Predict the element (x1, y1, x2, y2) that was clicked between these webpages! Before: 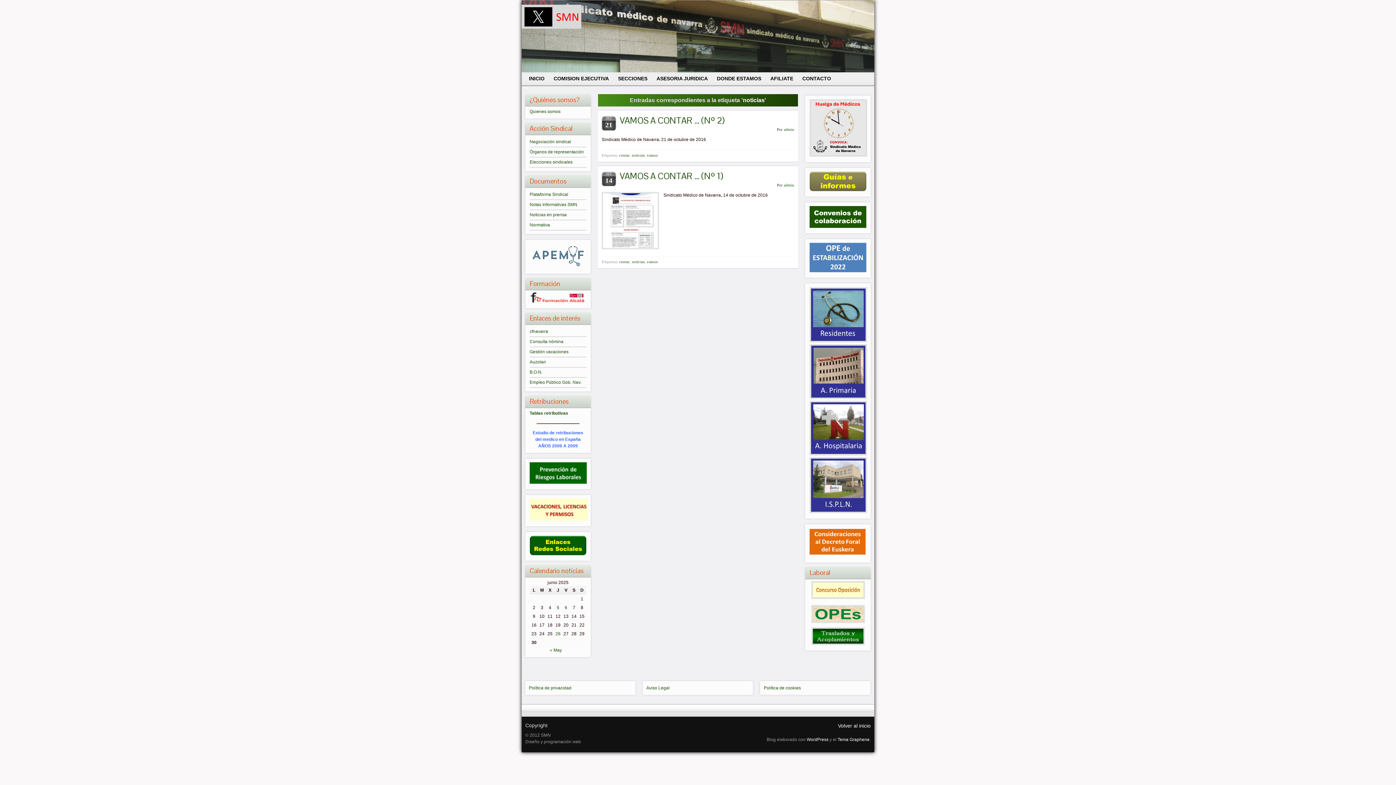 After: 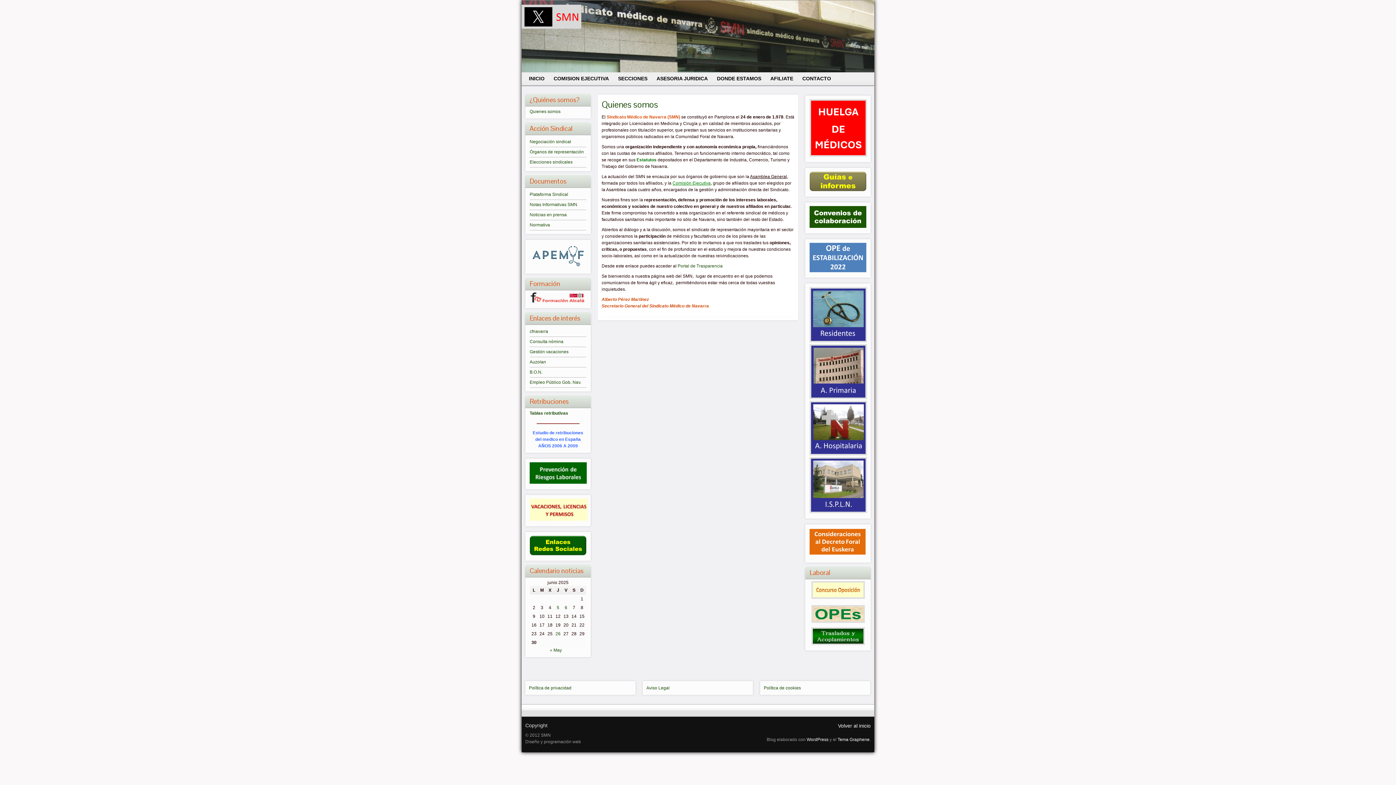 Action: bbox: (529, 109, 560, 114) label: Quienes somos